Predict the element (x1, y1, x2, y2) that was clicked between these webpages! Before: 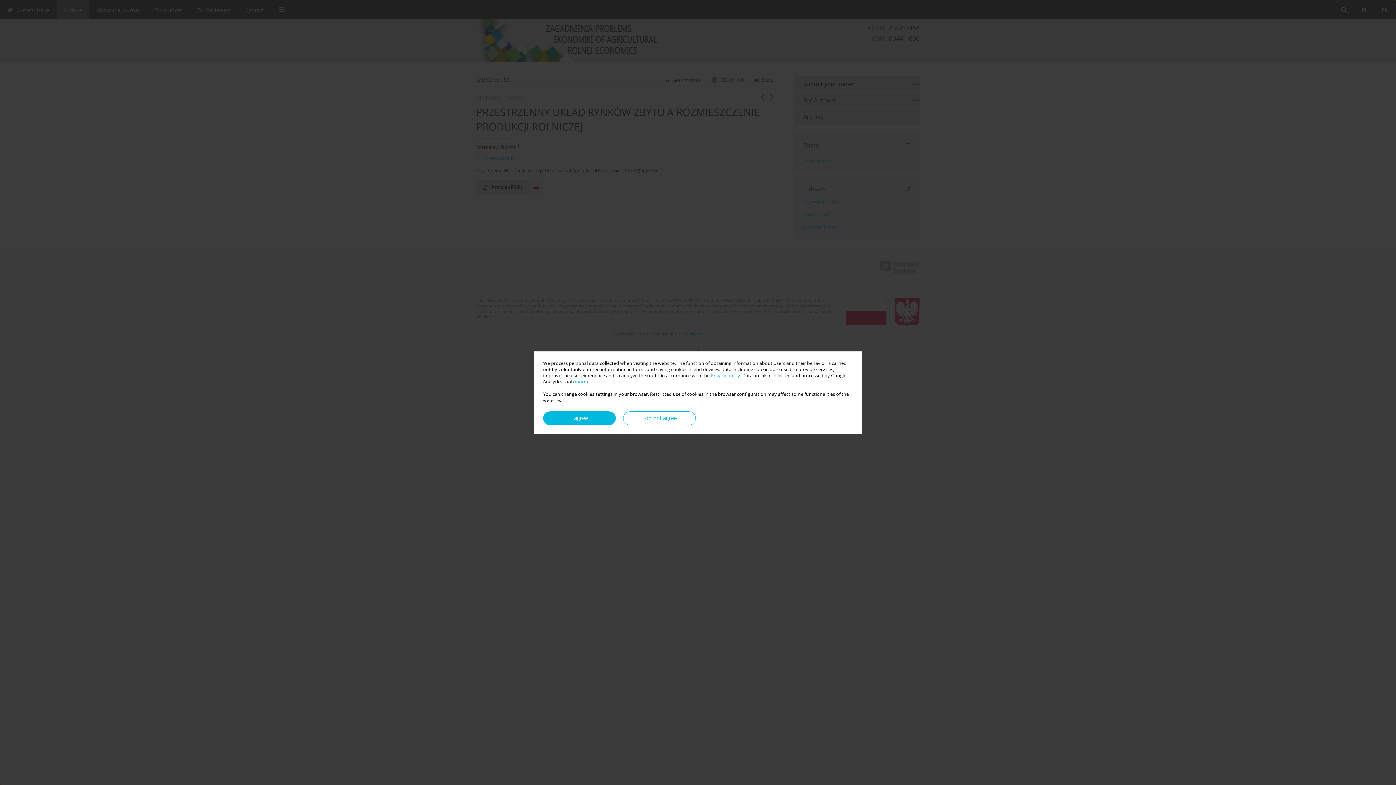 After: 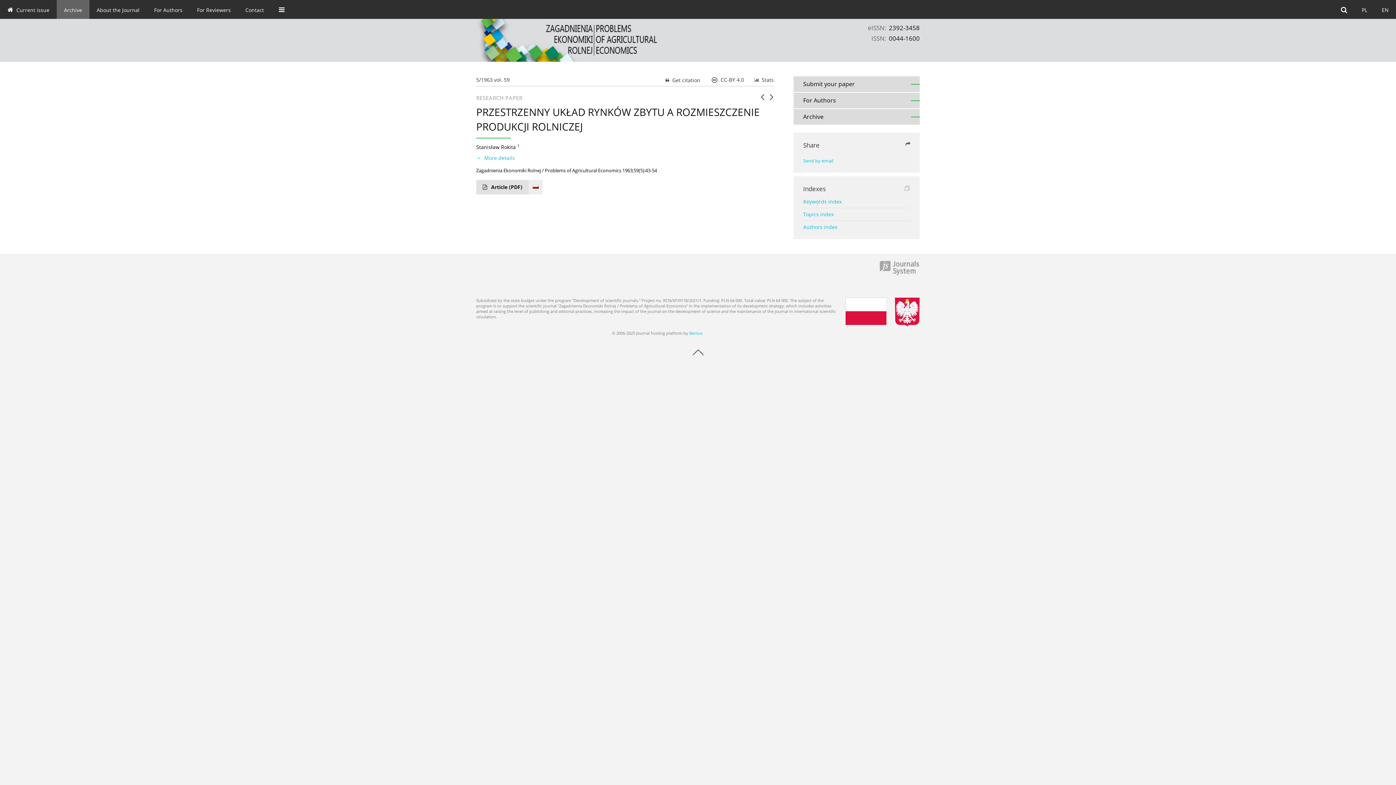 Action: label: I agree bbox: (543, 411, 616, 425)